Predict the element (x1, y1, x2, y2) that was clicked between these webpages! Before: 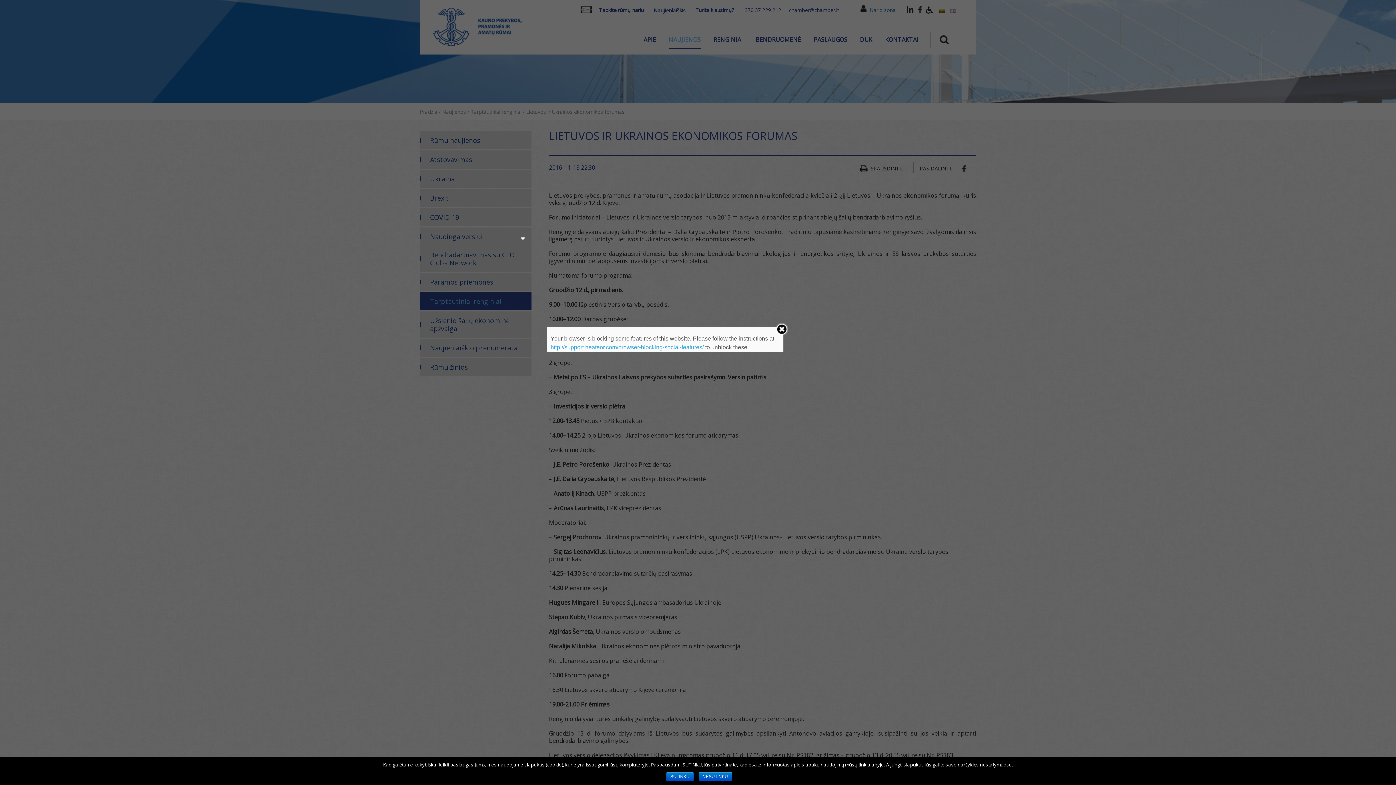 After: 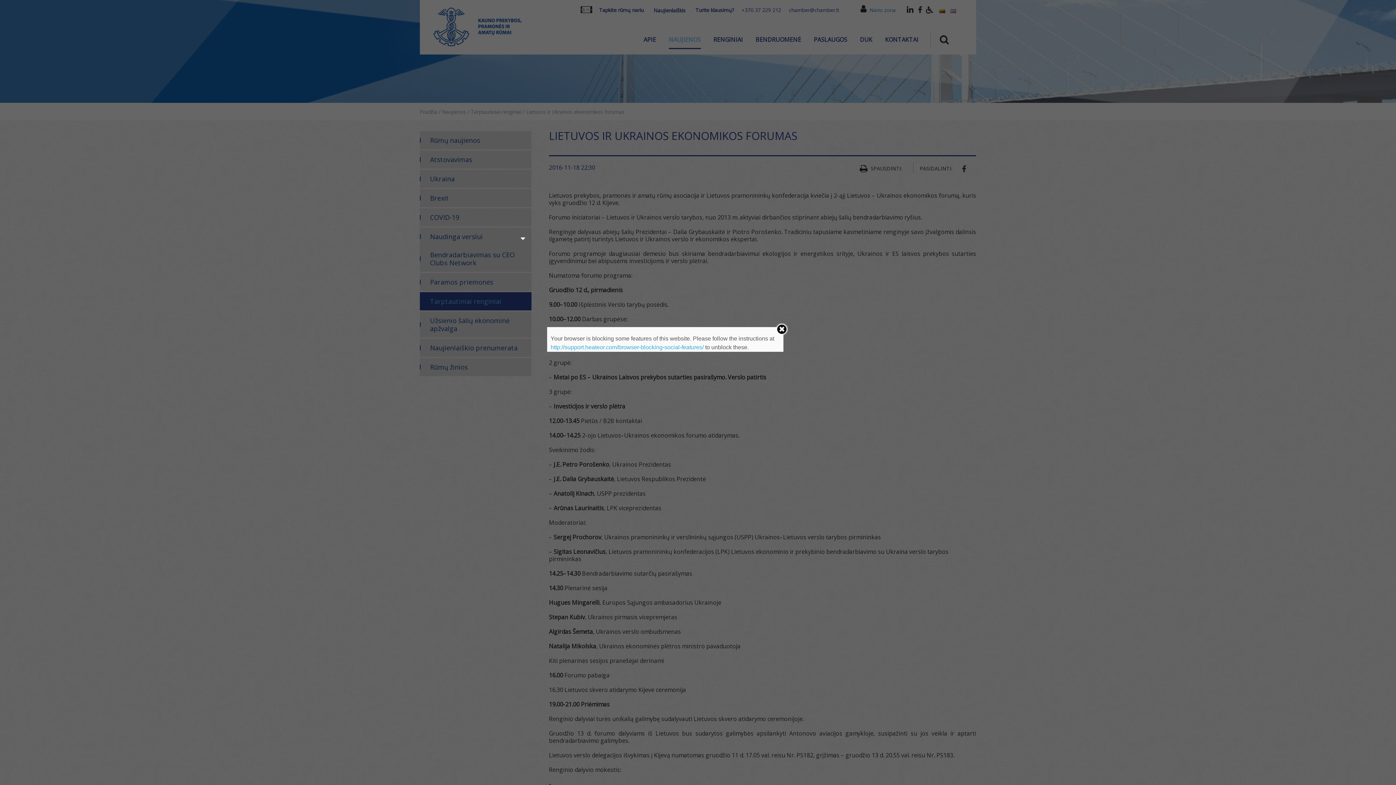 Action: label: SUTINKU bbox: (666, 772, 693, 781)